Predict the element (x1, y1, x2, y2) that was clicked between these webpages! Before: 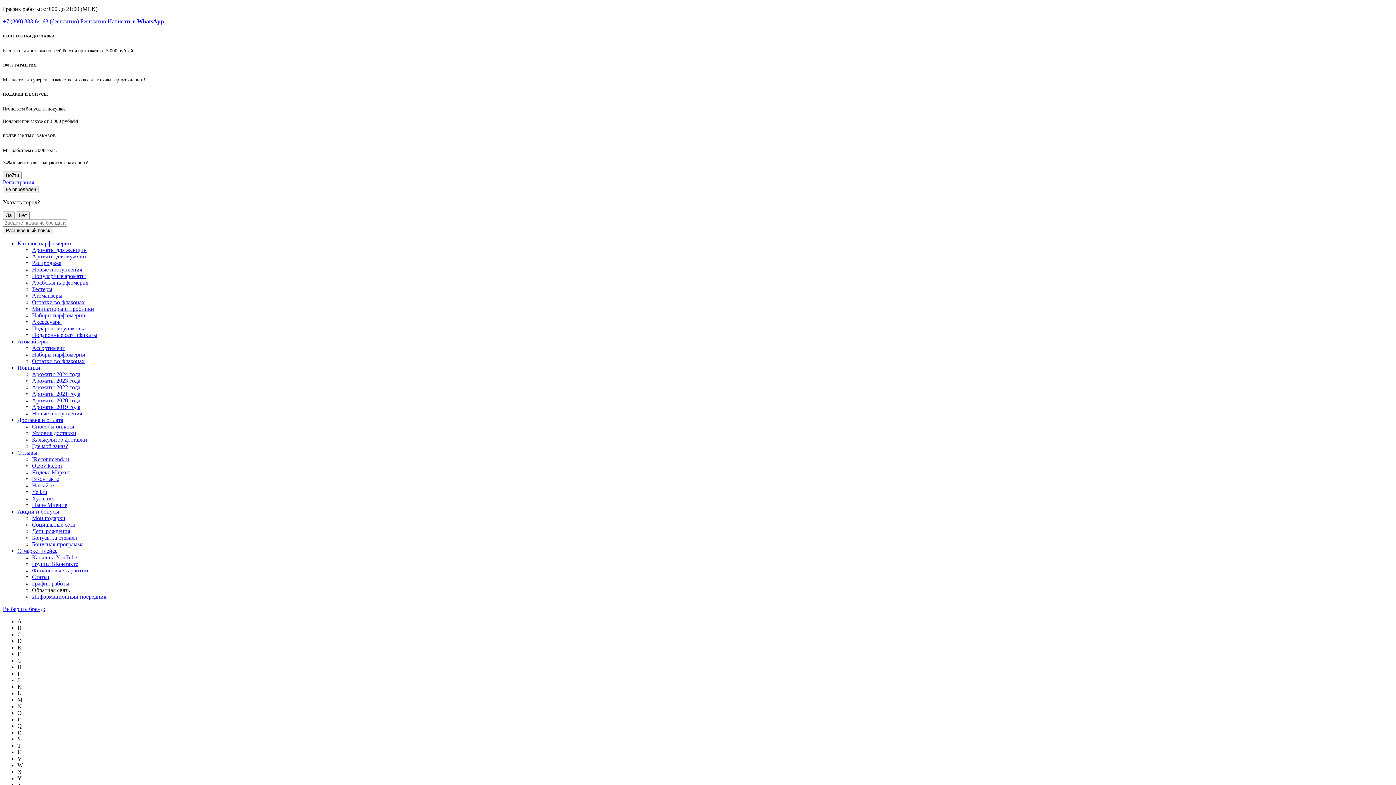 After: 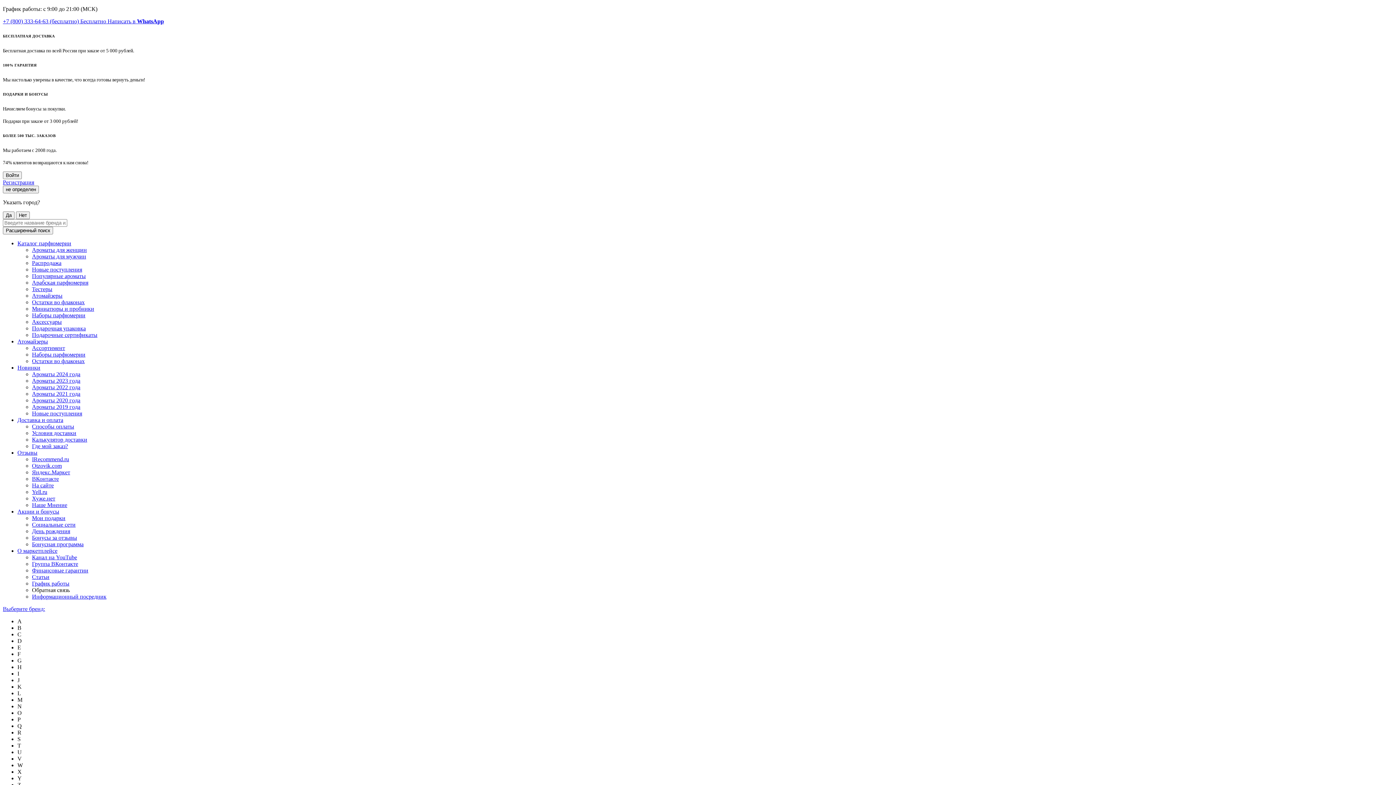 Action: bbox: (32, 554, 77, 560) label: Канал на YouTube